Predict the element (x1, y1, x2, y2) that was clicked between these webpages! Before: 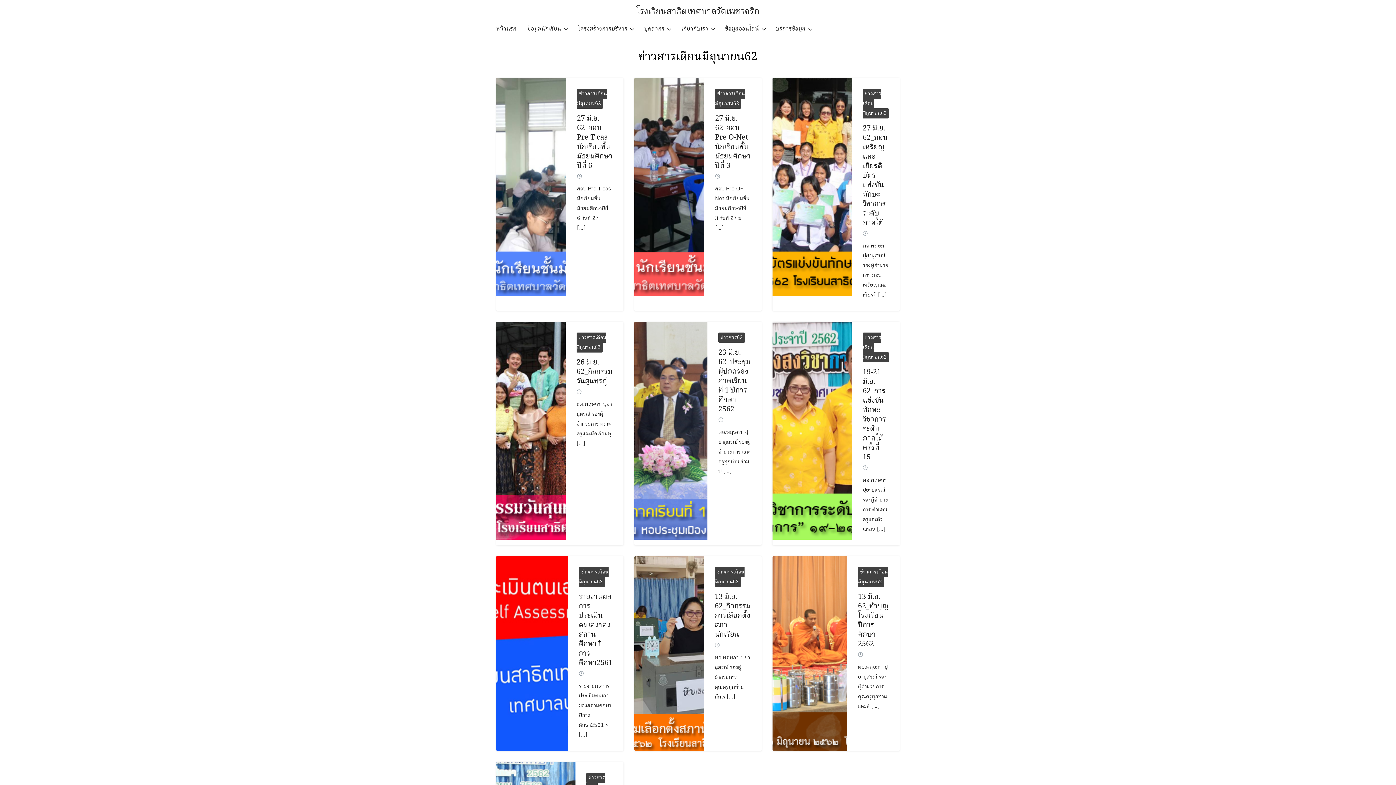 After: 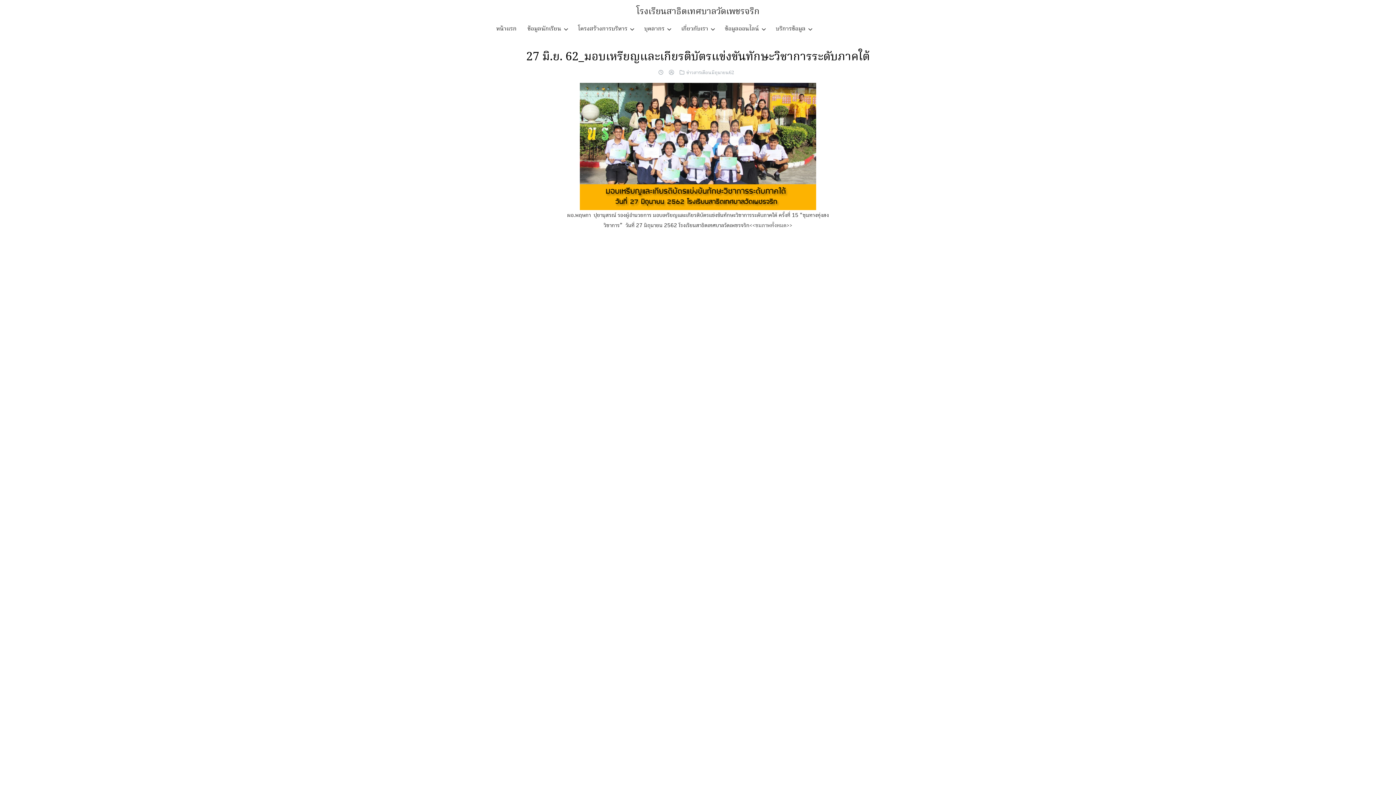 Action: bbox: (862, 122, 888, 228) label: 27 มิ.ย. 62_มอบเหรียญและเกียรติบัตรแข่งขันทักษะวิชาการระดับภาคใต้